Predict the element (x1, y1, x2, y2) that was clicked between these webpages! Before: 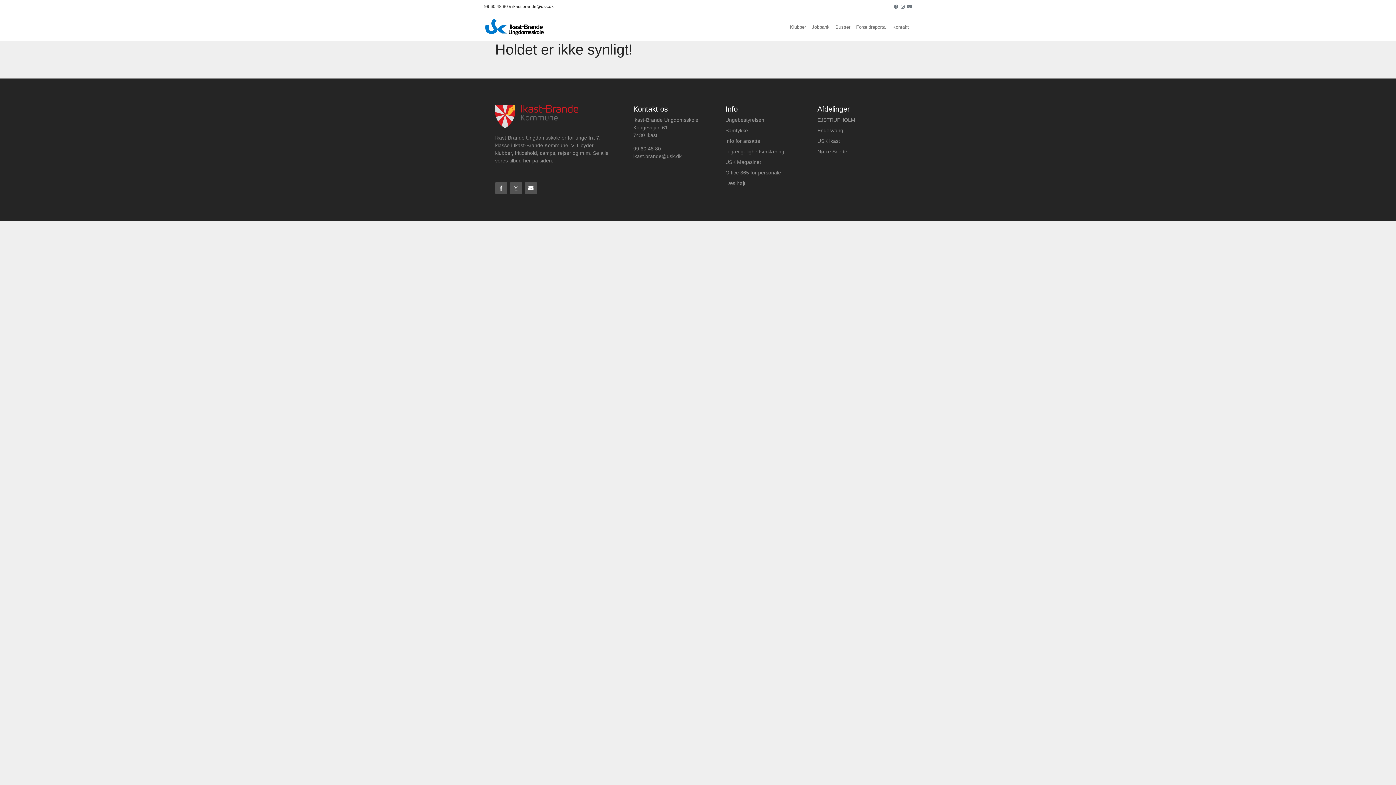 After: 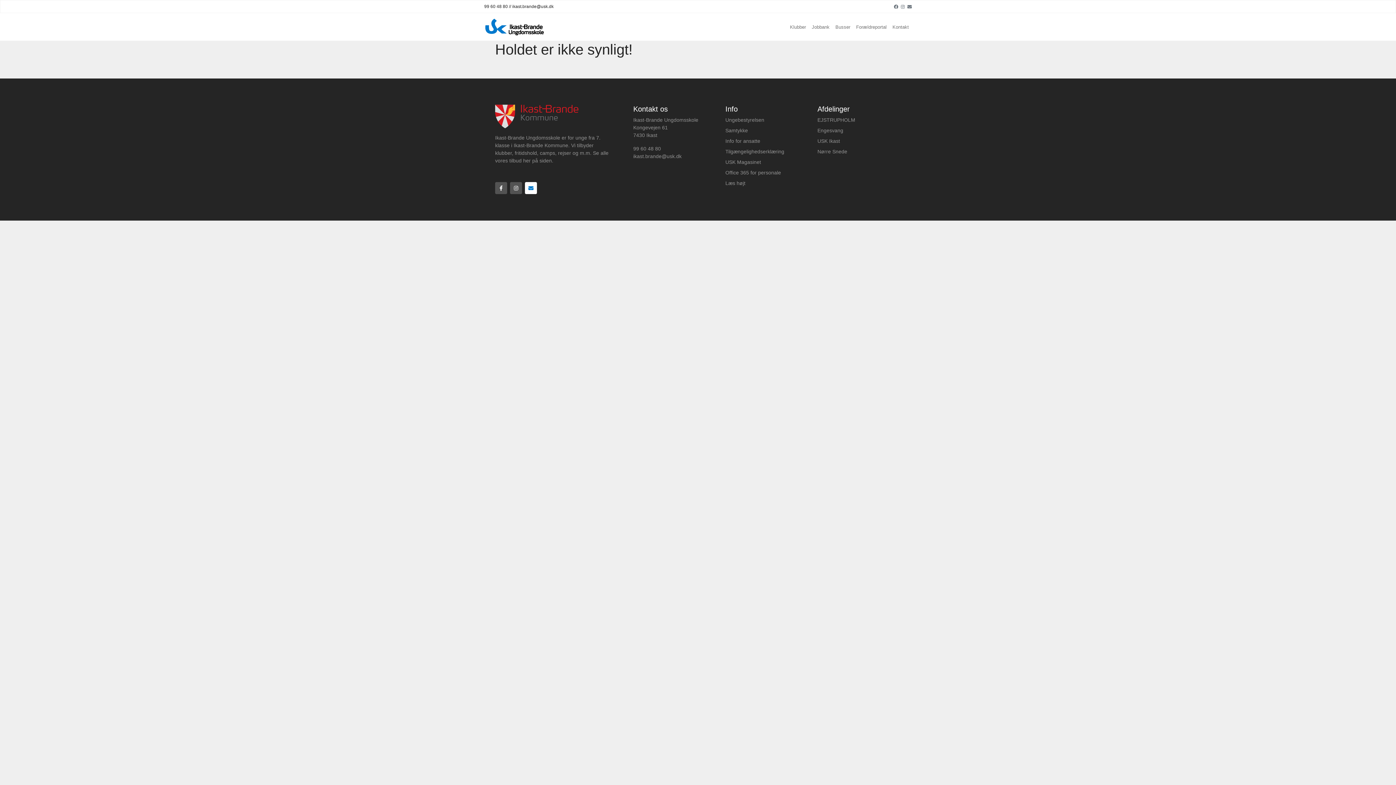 Action: bbox: (525, 182, 537, 194) label: Email